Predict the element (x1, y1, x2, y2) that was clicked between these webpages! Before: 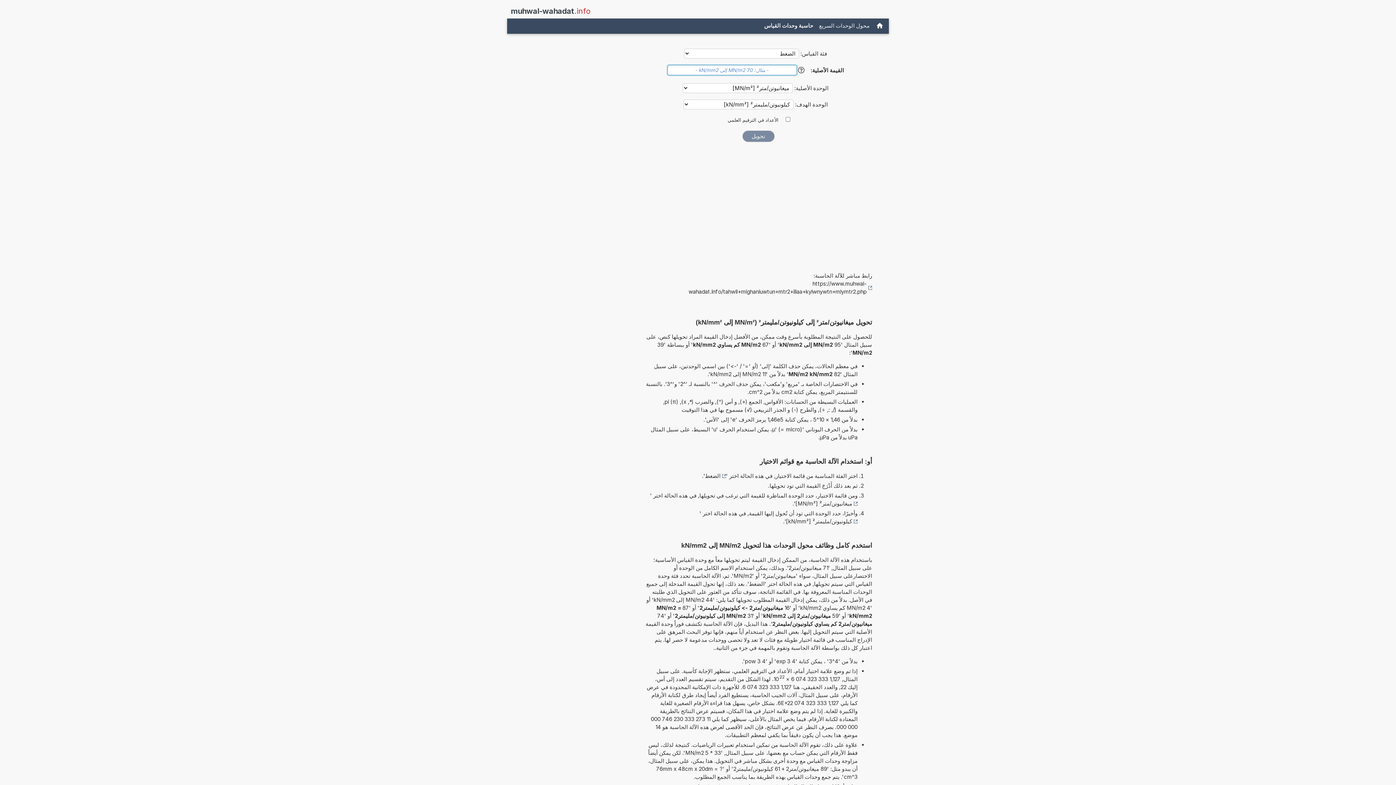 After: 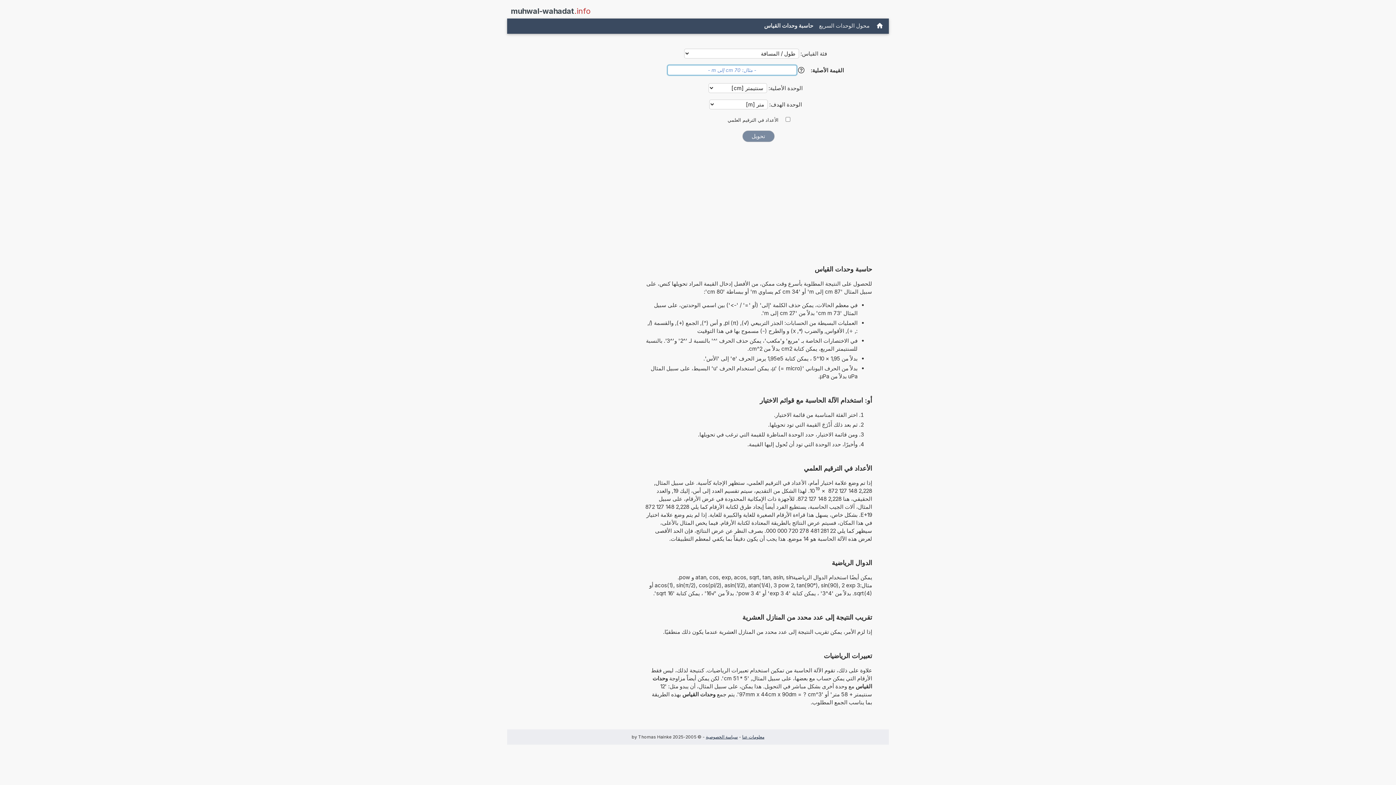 Action: bbox: (761, 20, 816, 31) label: حاسبة وحدات القياس